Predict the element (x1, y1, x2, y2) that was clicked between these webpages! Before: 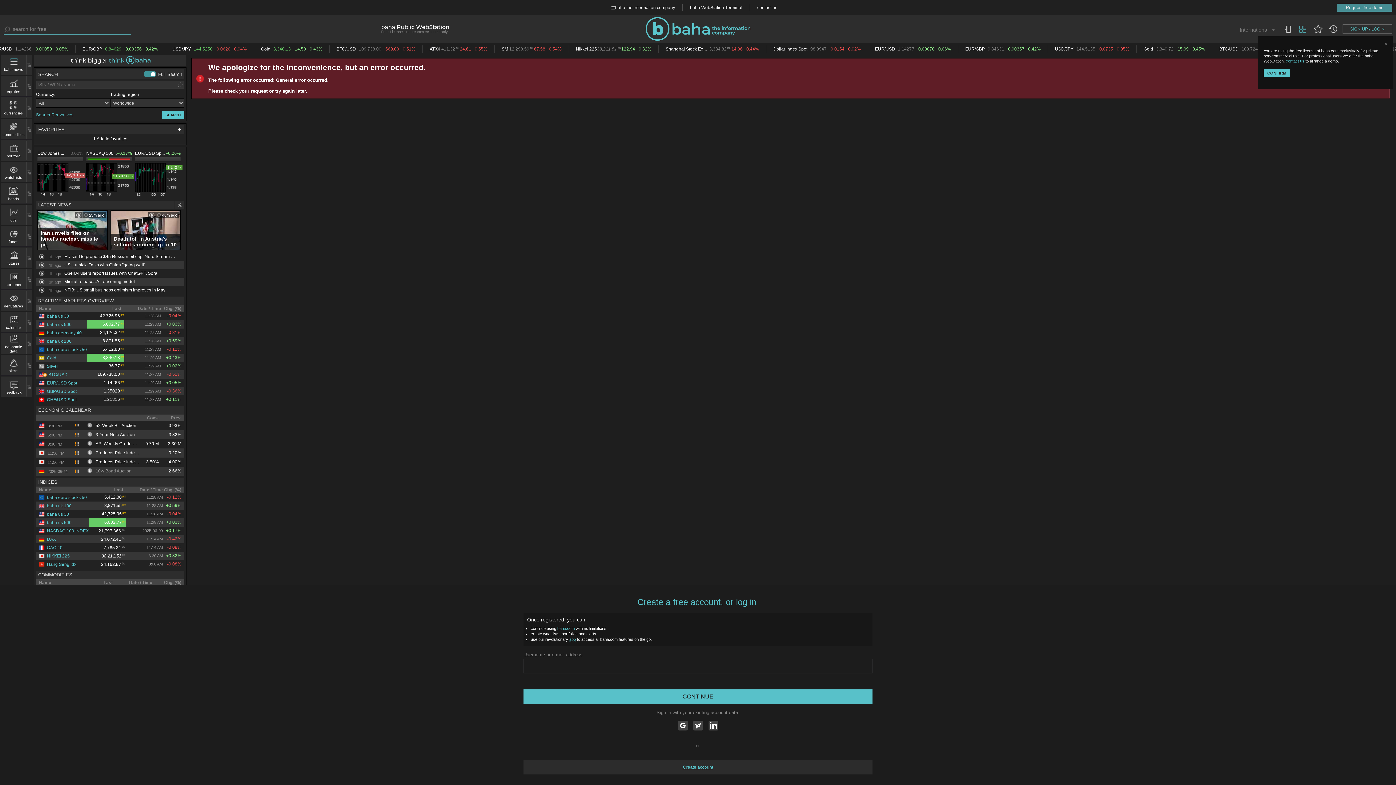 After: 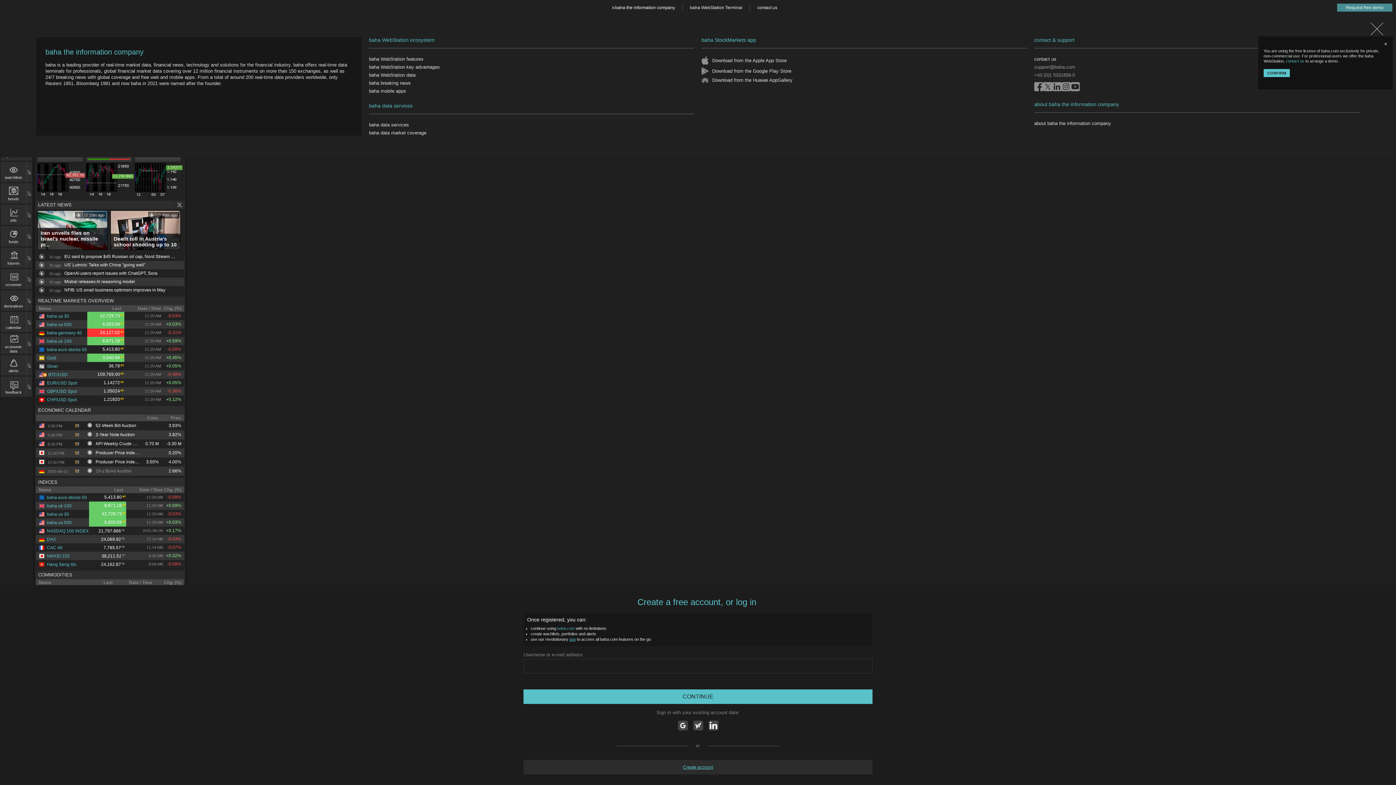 Action: label: baha the information company bbox: (611, 4, 682, 10)